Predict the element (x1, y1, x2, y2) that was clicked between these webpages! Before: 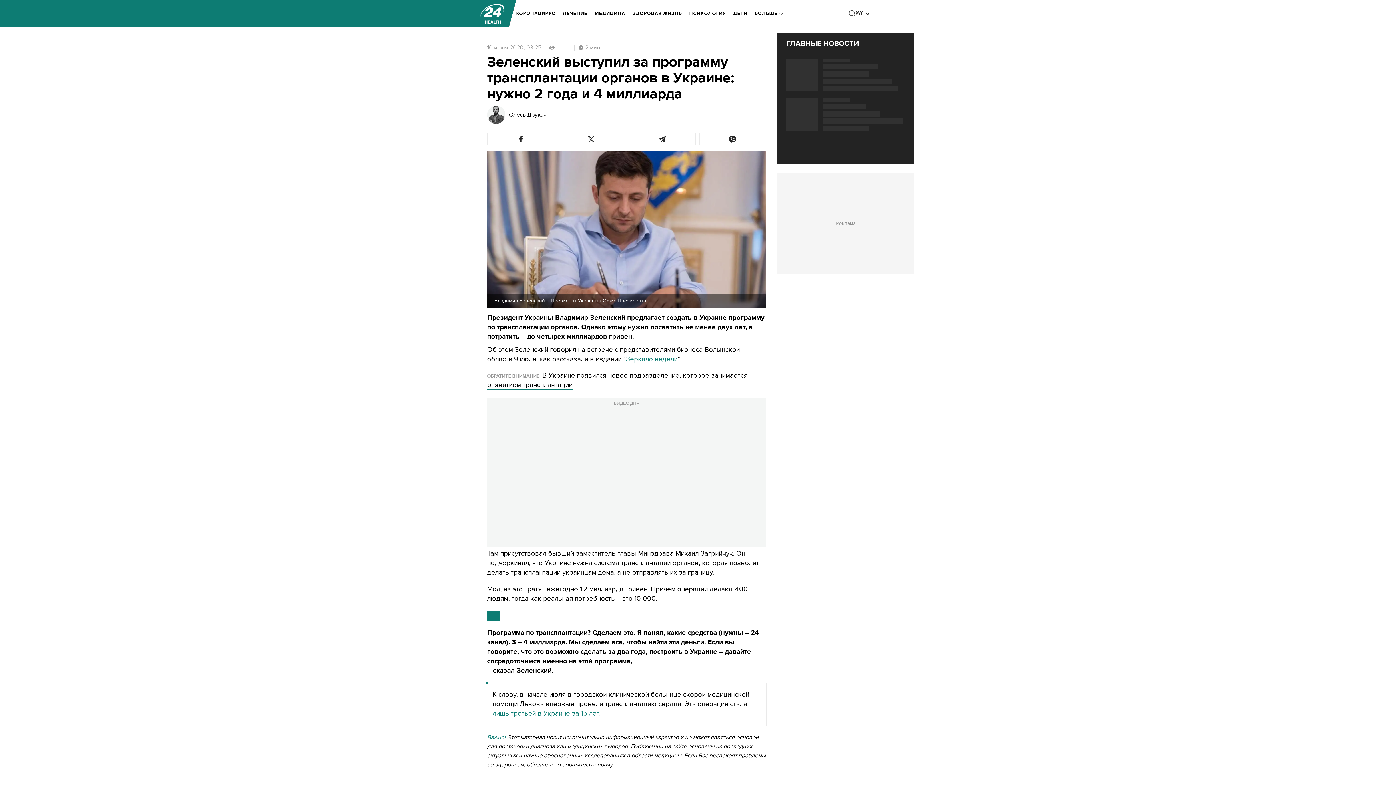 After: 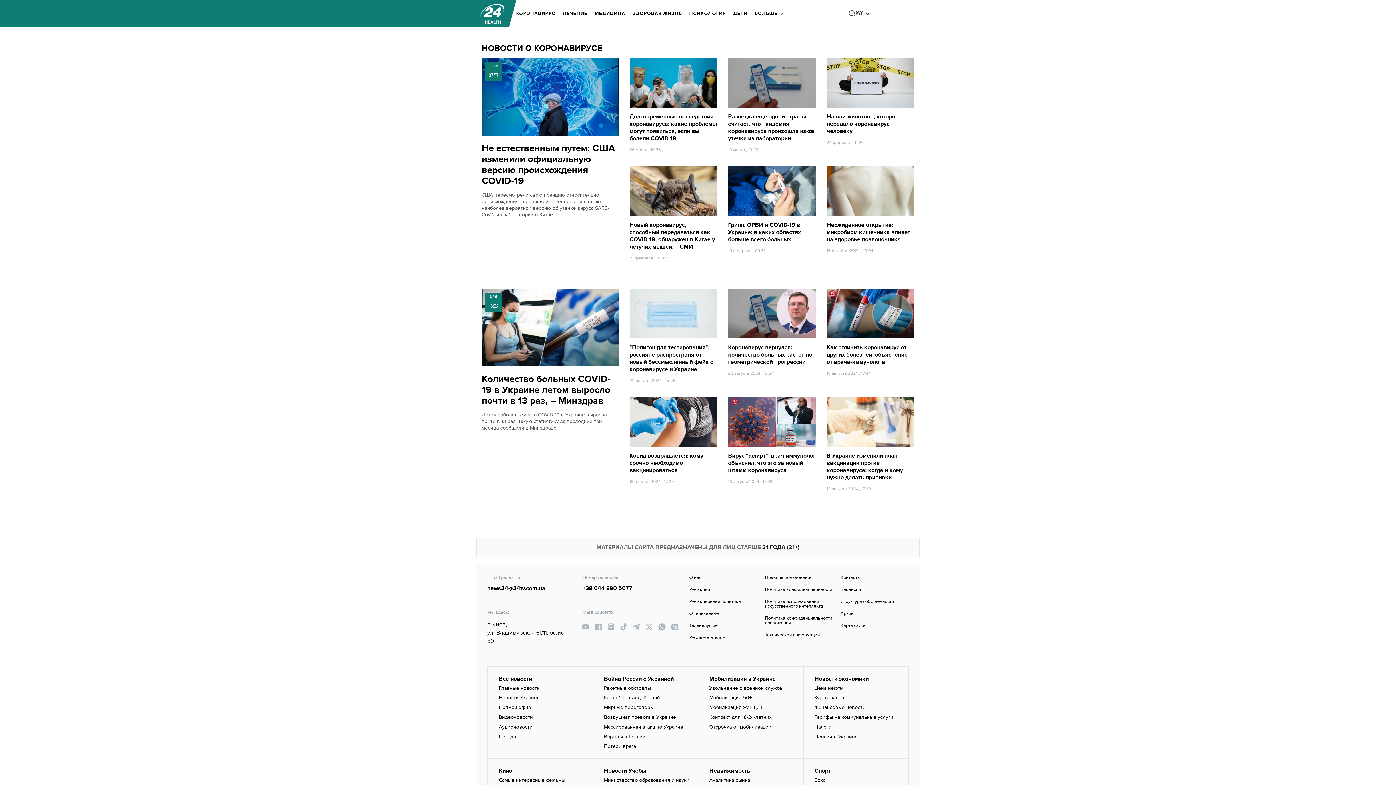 Action: bbox: (516, 5, 555, 21) label: КОРОНАВИРУС